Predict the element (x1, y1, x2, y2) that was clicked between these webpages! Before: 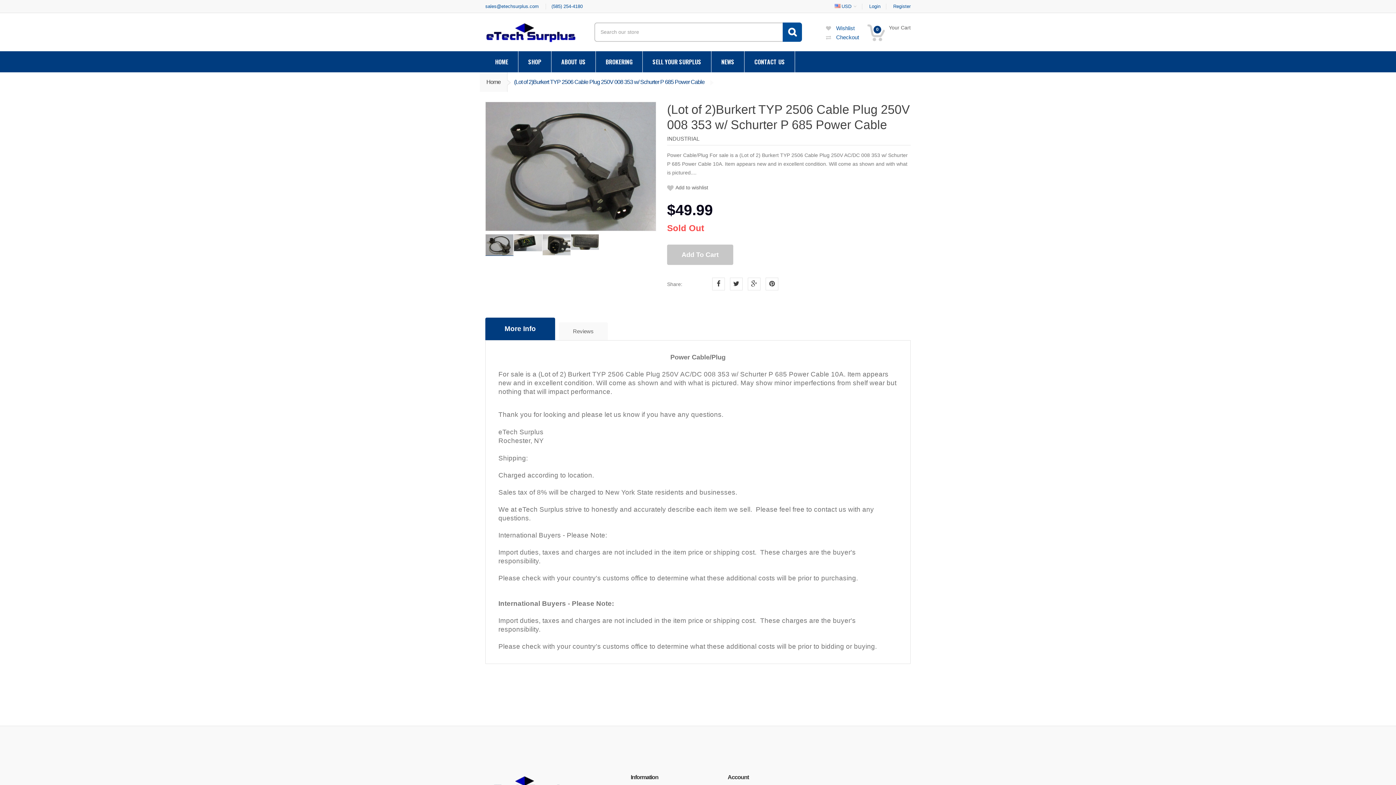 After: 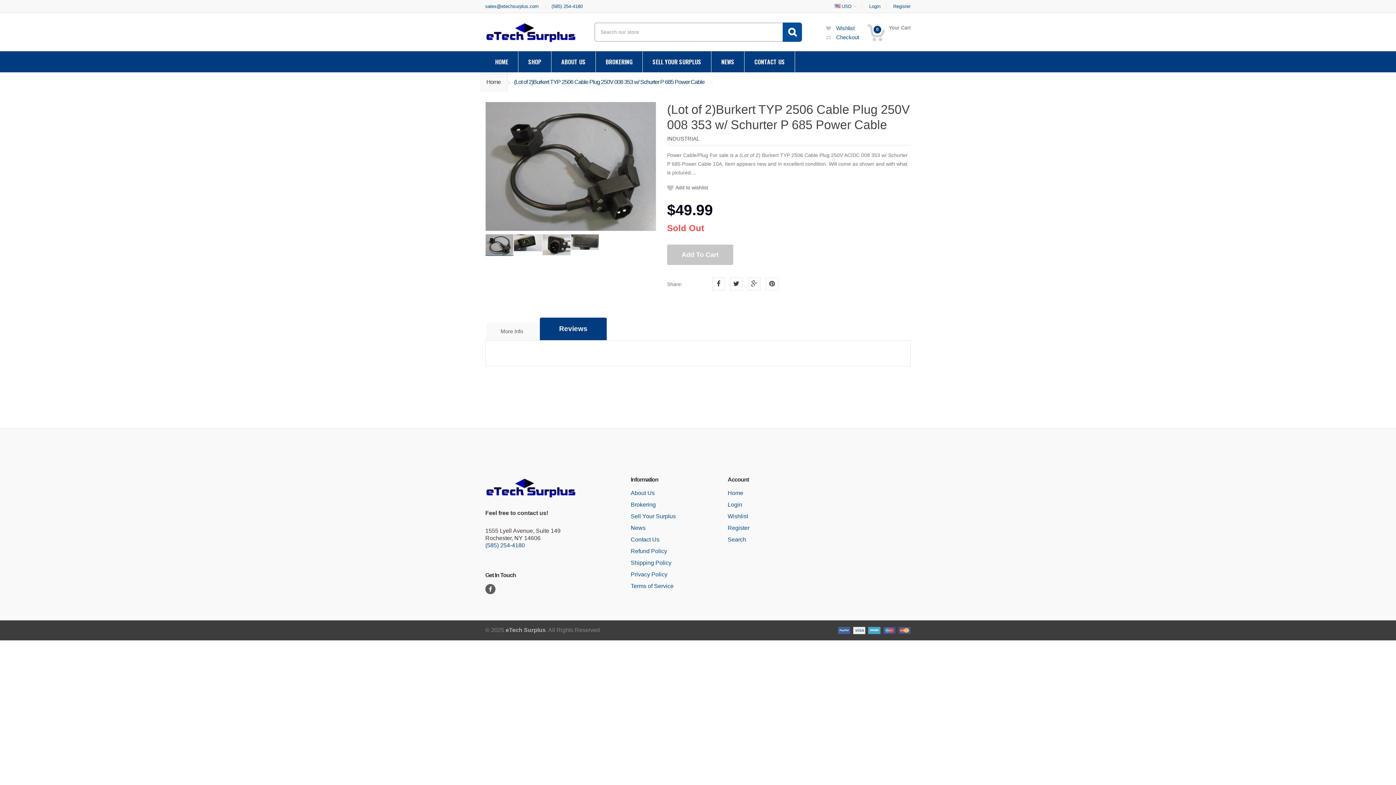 Action: label: Reviews bbox: (558, 322, 608, 340)